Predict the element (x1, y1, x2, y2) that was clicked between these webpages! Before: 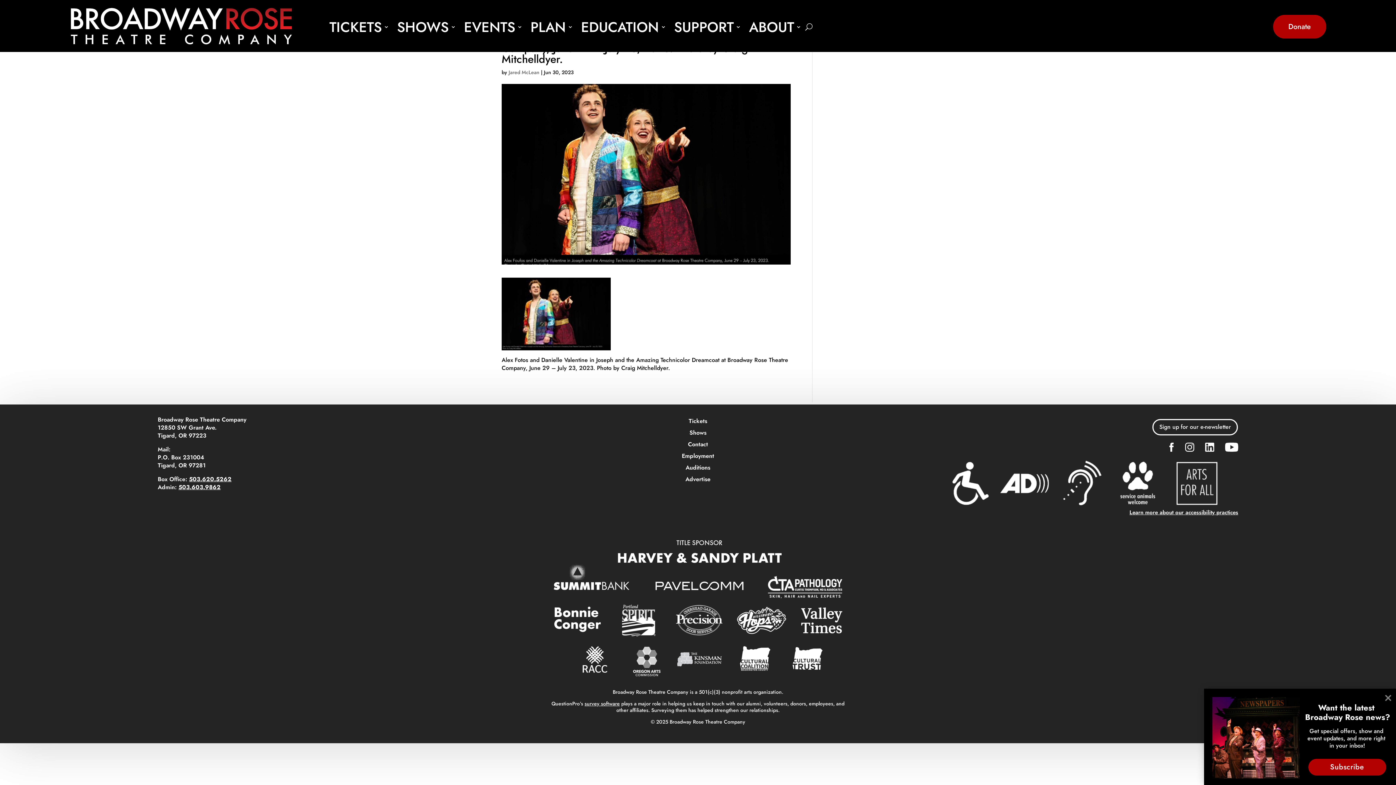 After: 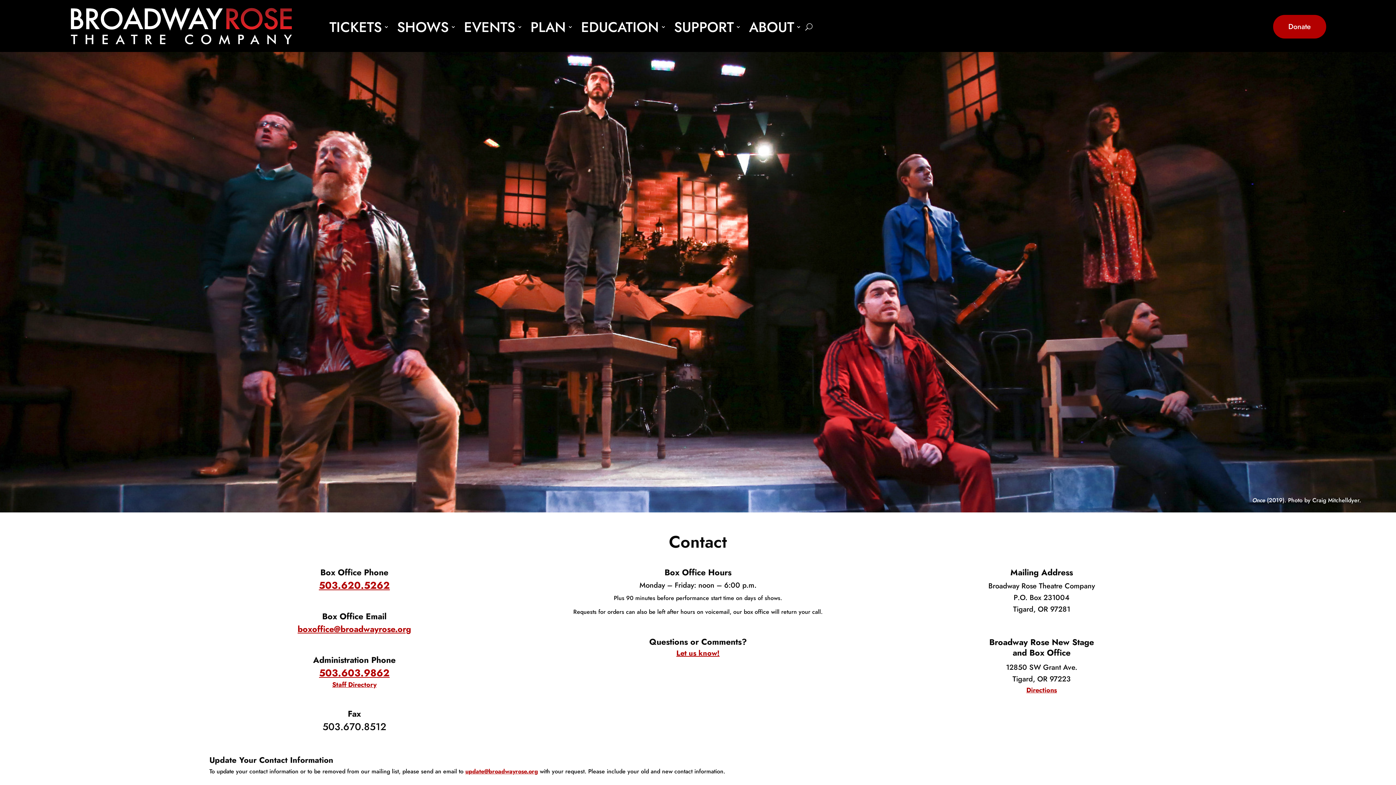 Action: bbox: (688, 440, 708, 448) label: Contact